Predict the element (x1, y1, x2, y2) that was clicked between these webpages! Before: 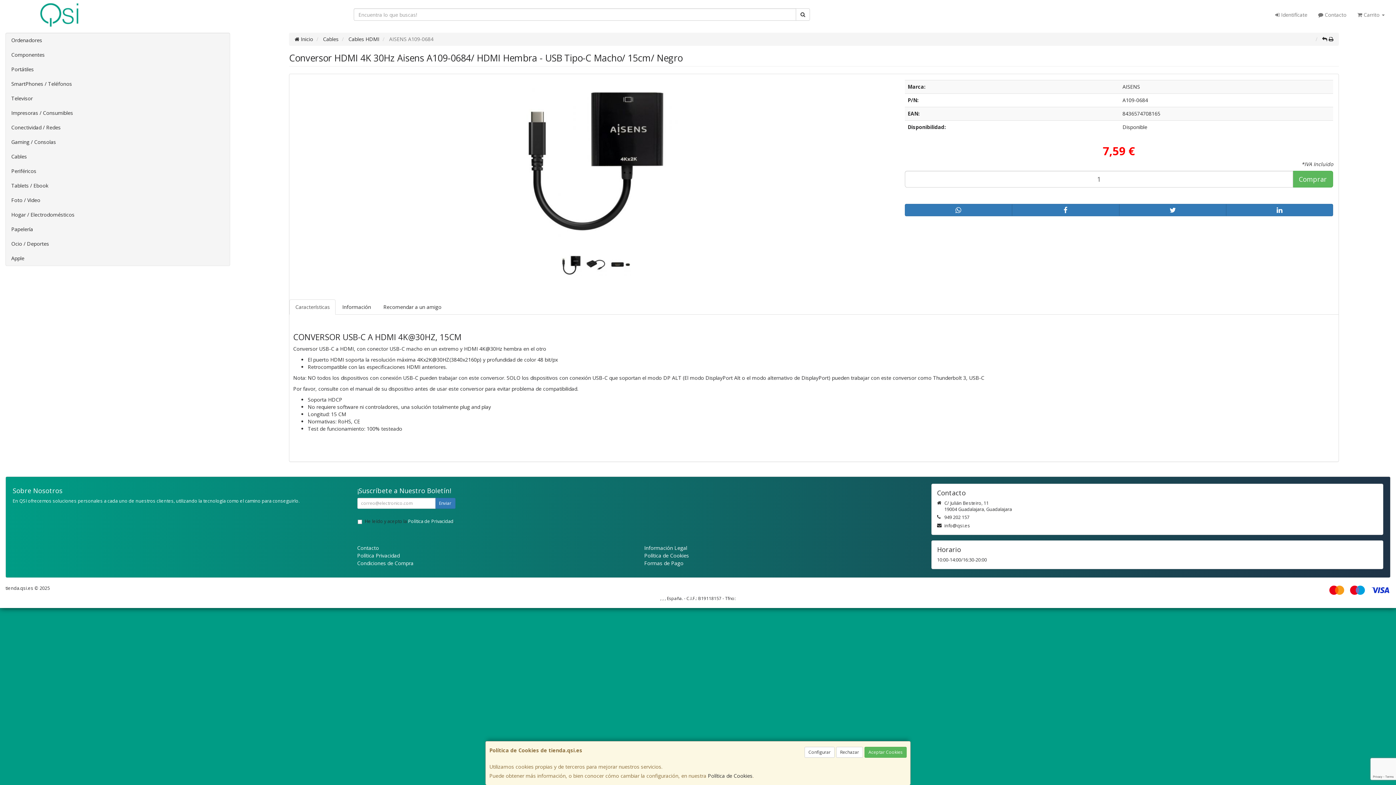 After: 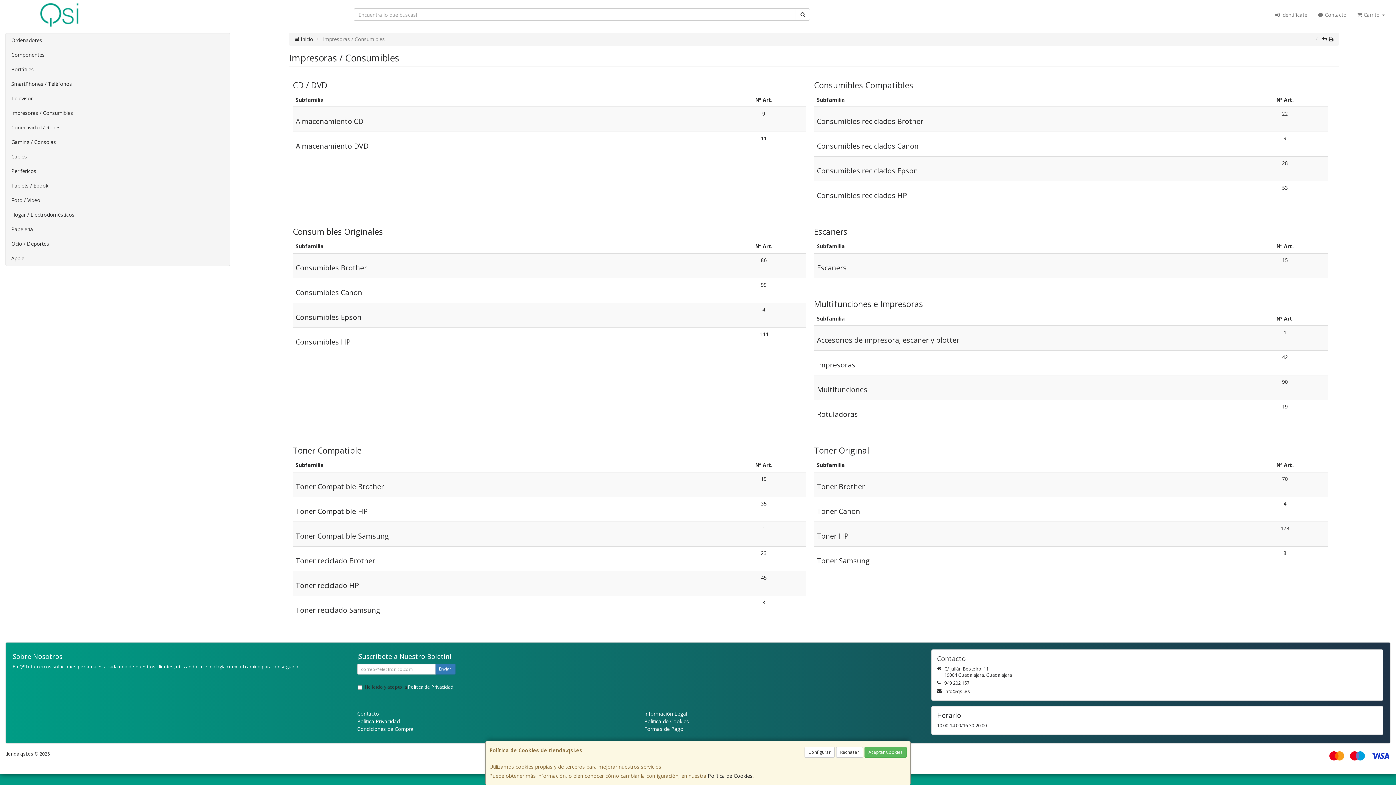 Action: bbox: (5, 105, 229, 120) label: Impresoras / Consumibles